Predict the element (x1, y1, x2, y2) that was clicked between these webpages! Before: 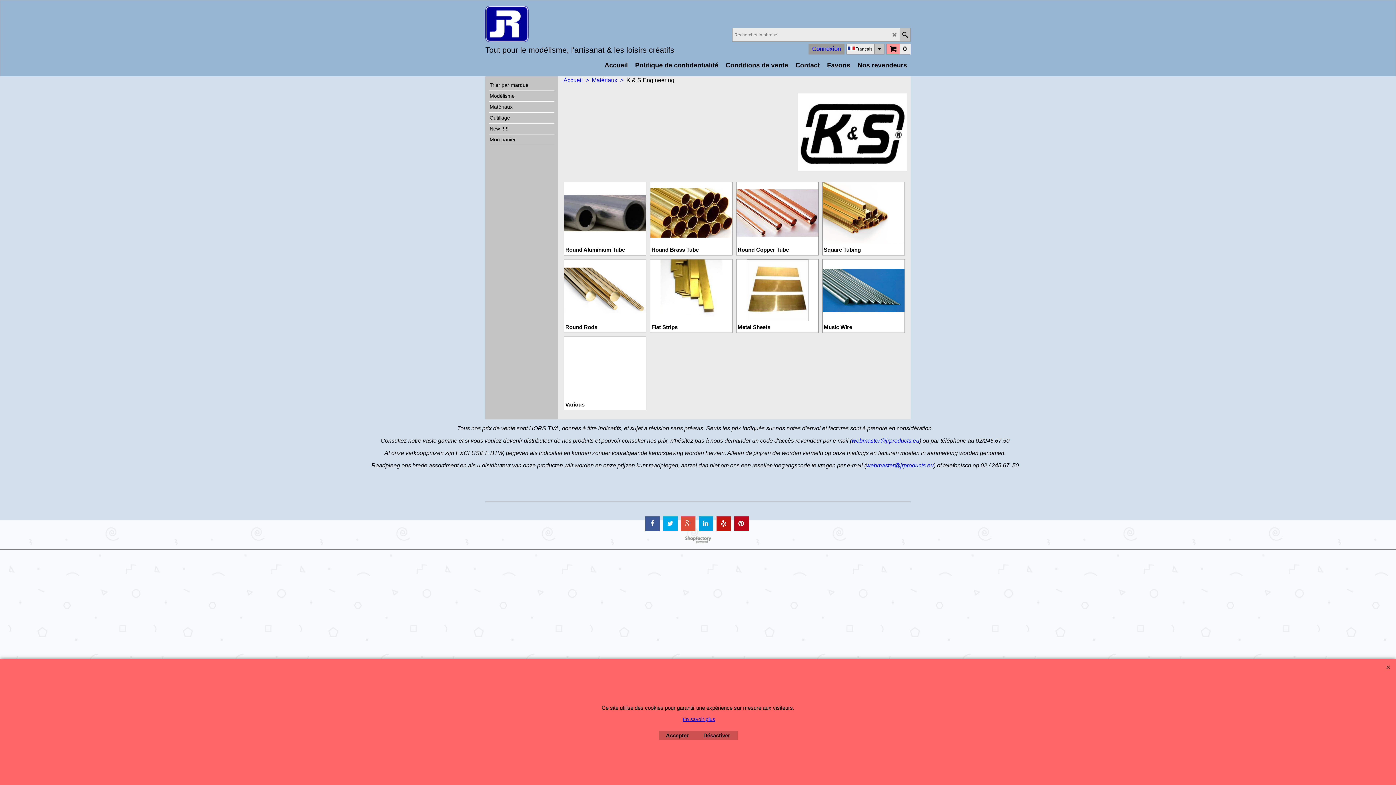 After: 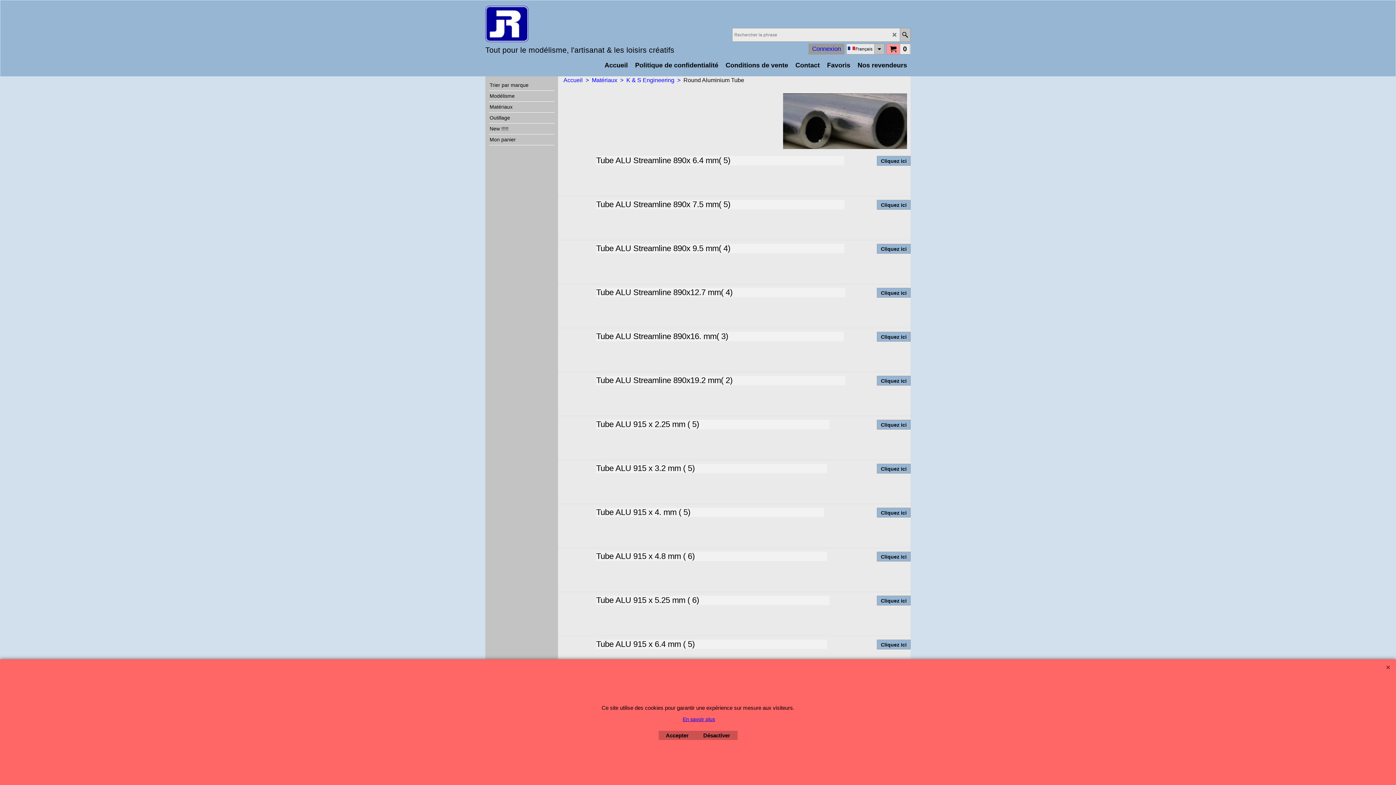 Action: label: Round Aluminium Tube bbox: (564, 181, 646, 255)